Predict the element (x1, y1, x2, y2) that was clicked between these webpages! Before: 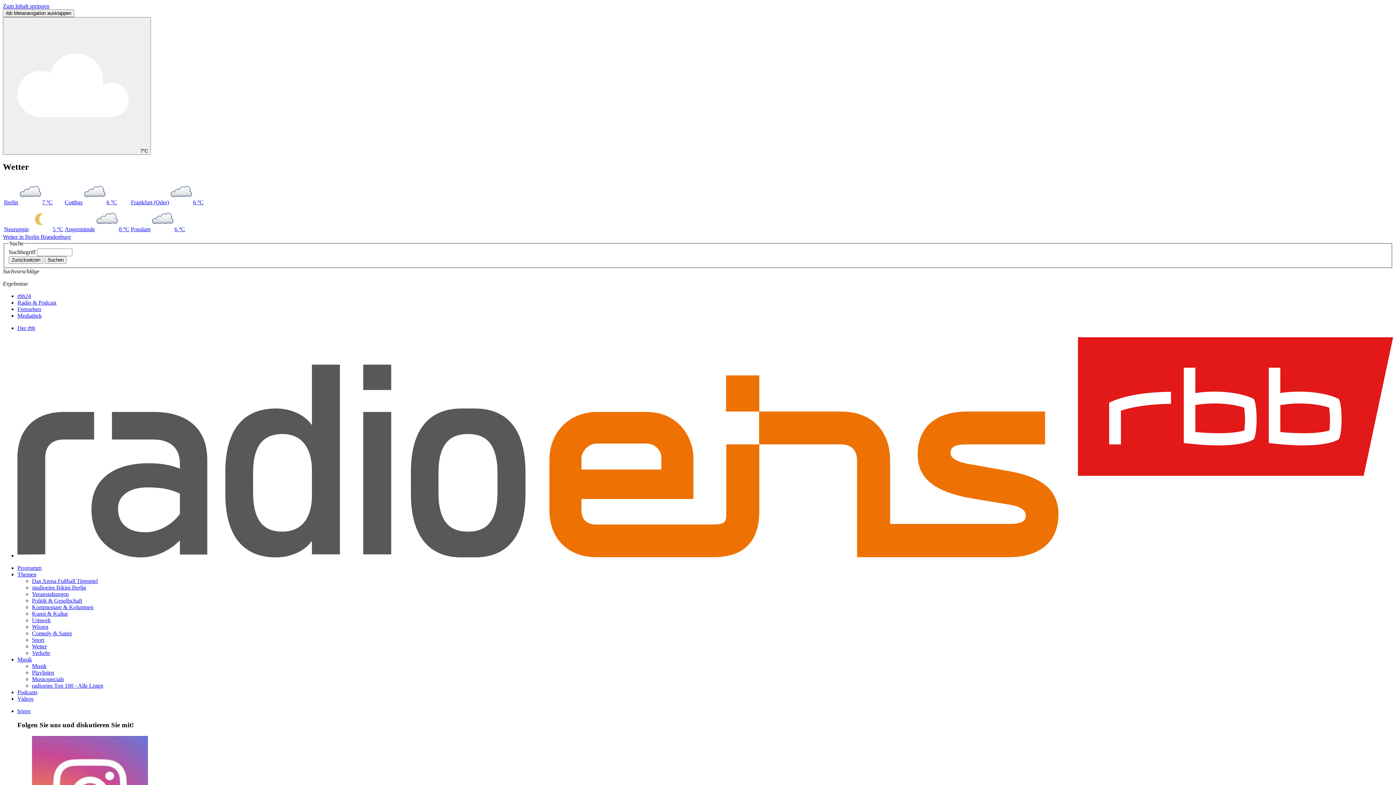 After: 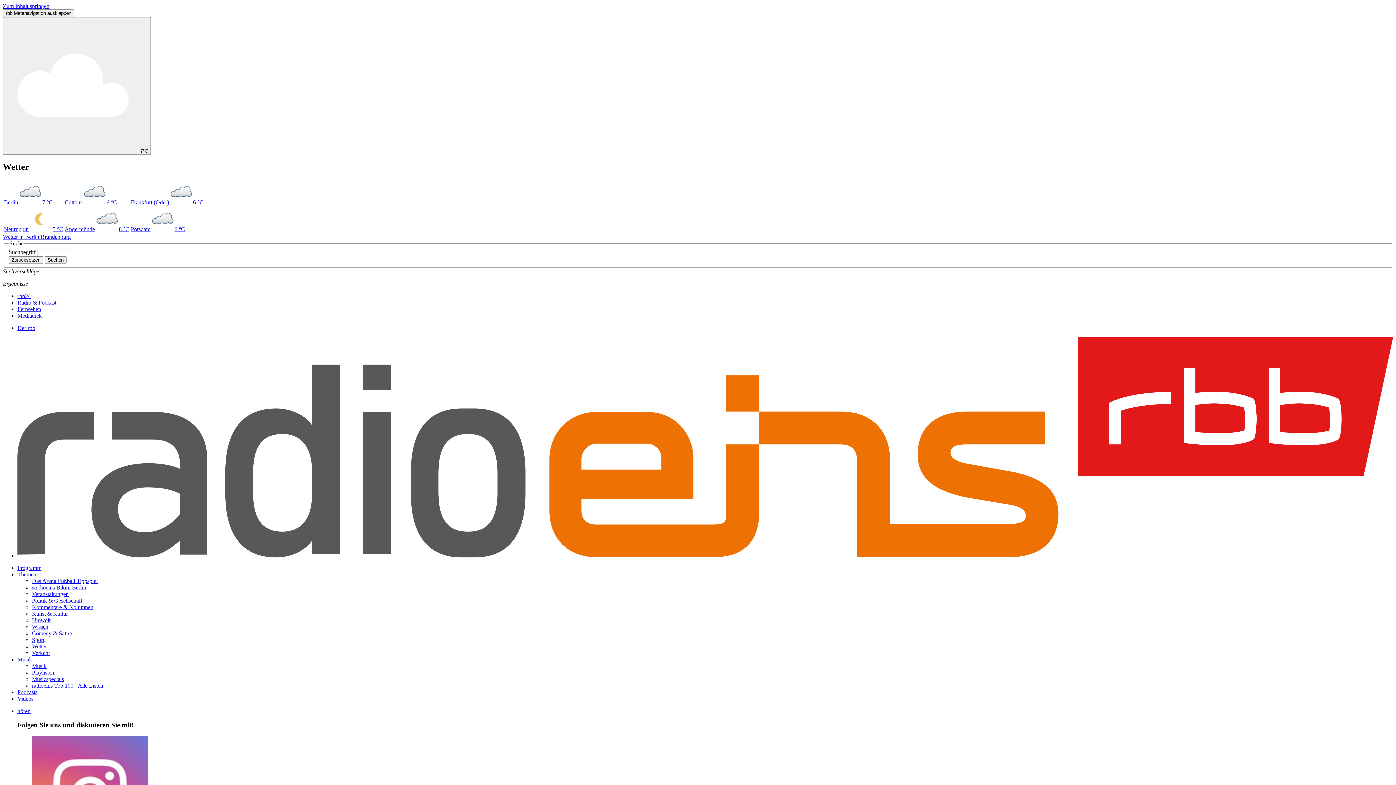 Action: label: Veranstaltungen bbox: (32, 591, 68, 597)